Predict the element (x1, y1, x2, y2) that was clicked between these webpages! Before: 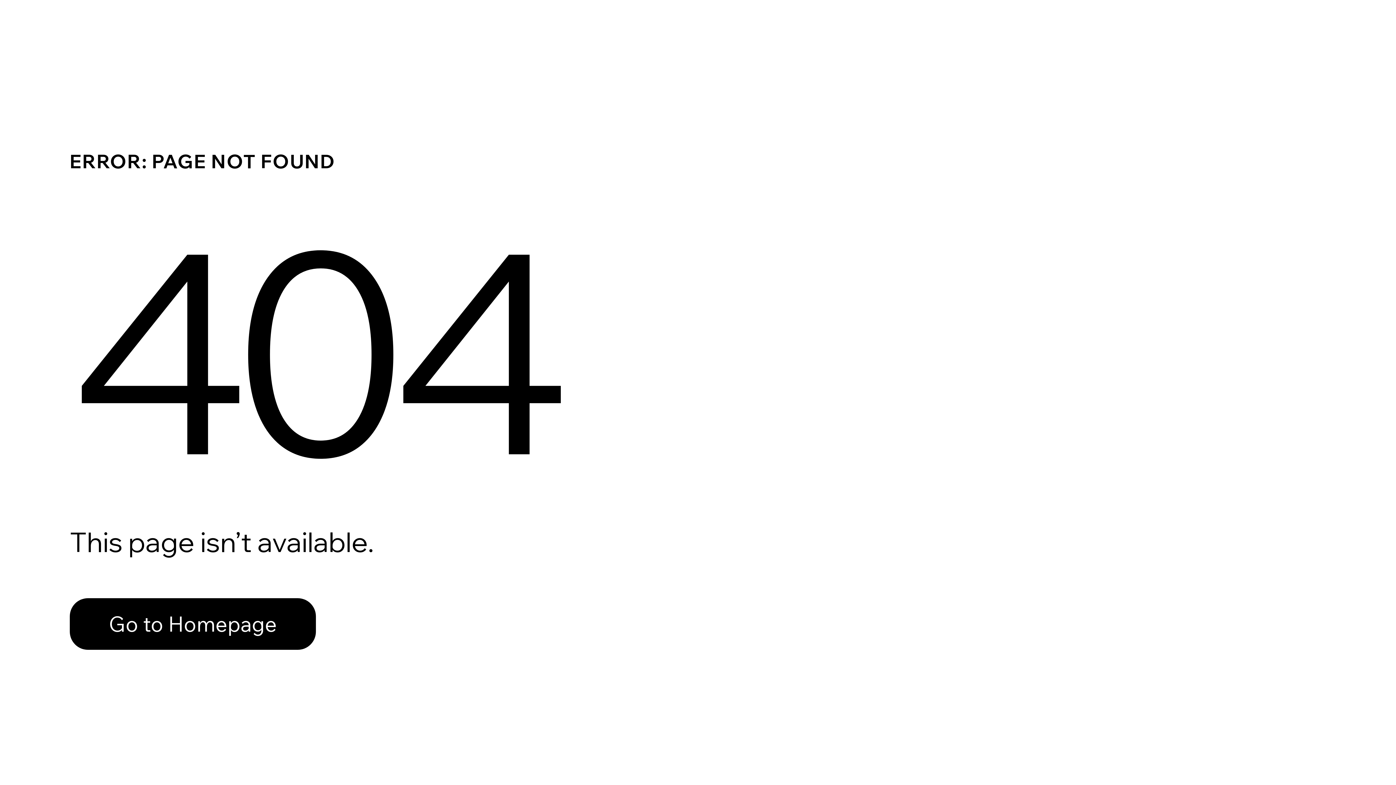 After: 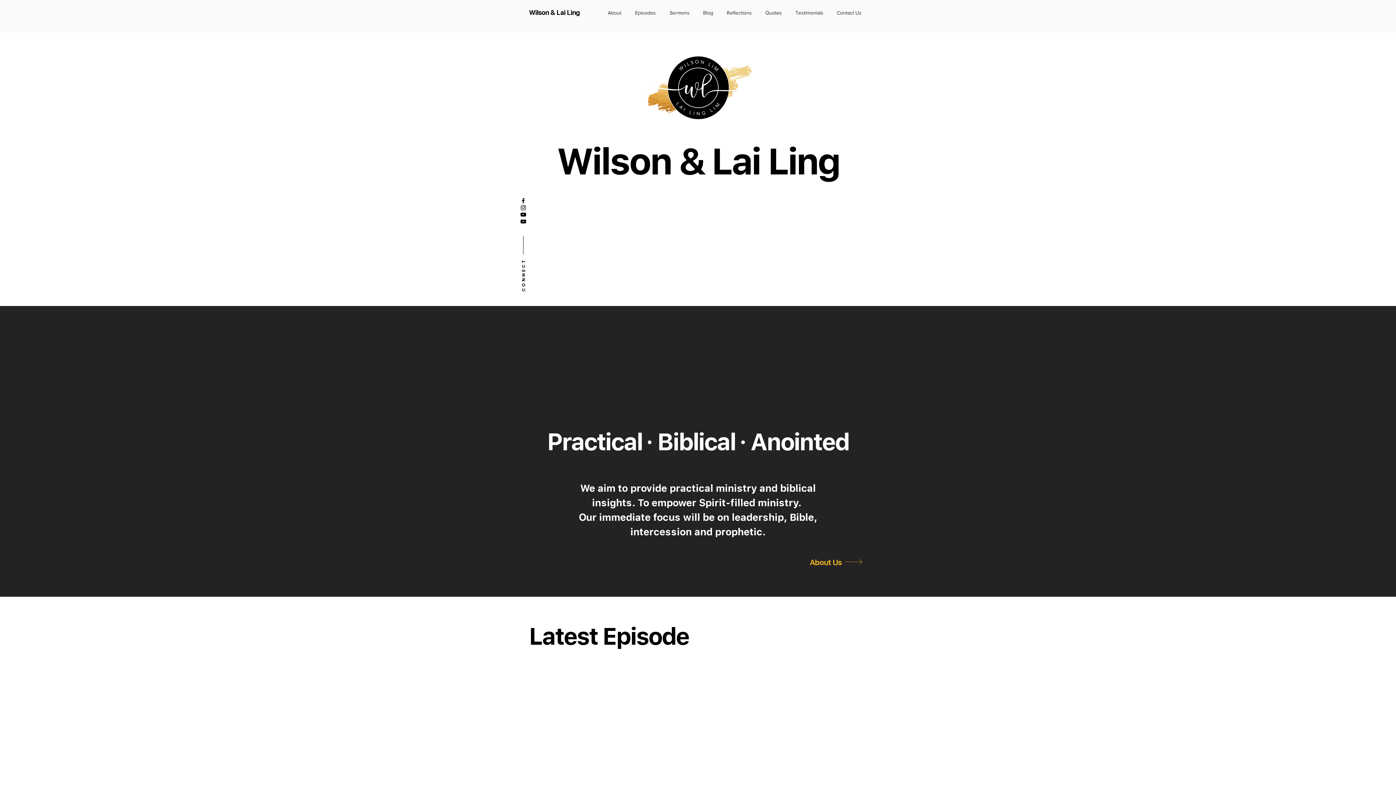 Action: label: Go to Homepage bbox: (69, 582, 768, 659)